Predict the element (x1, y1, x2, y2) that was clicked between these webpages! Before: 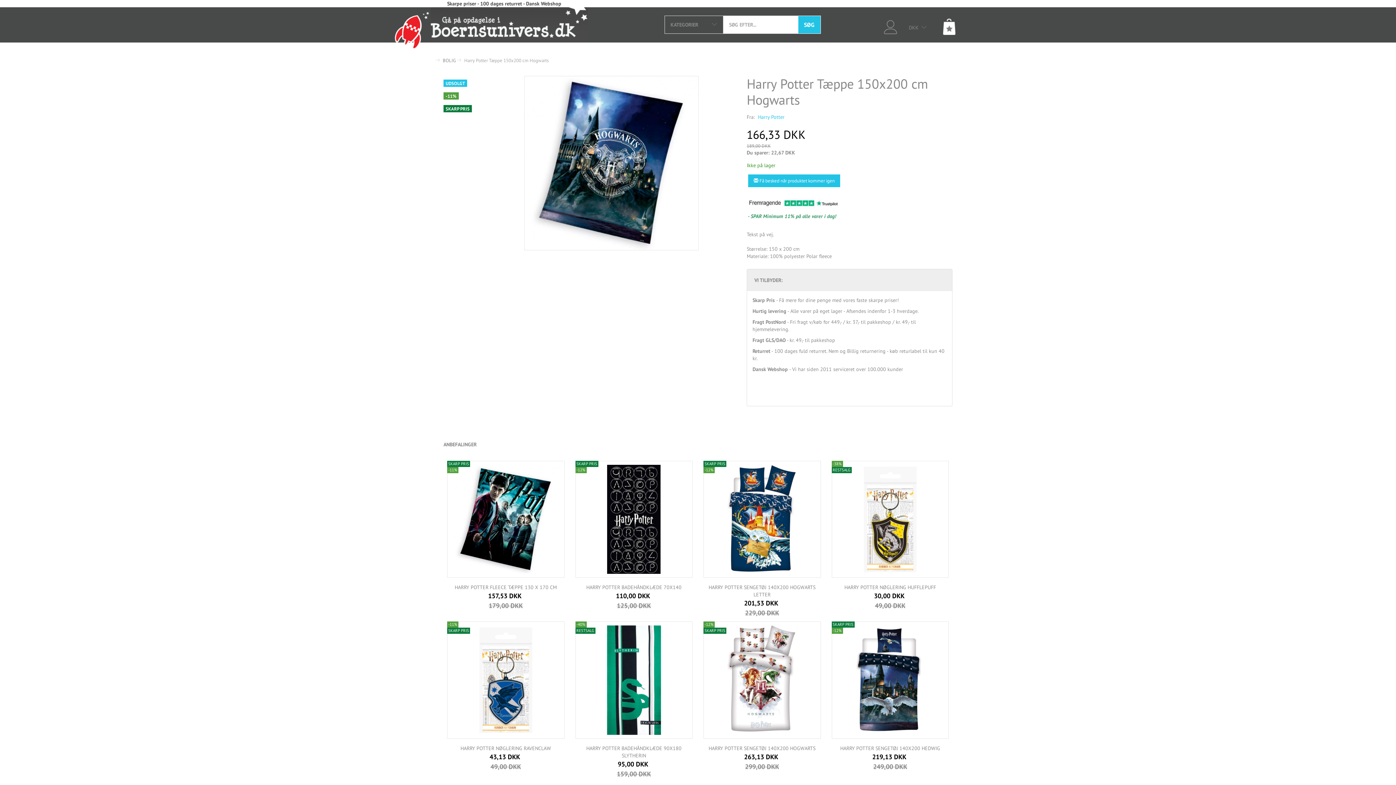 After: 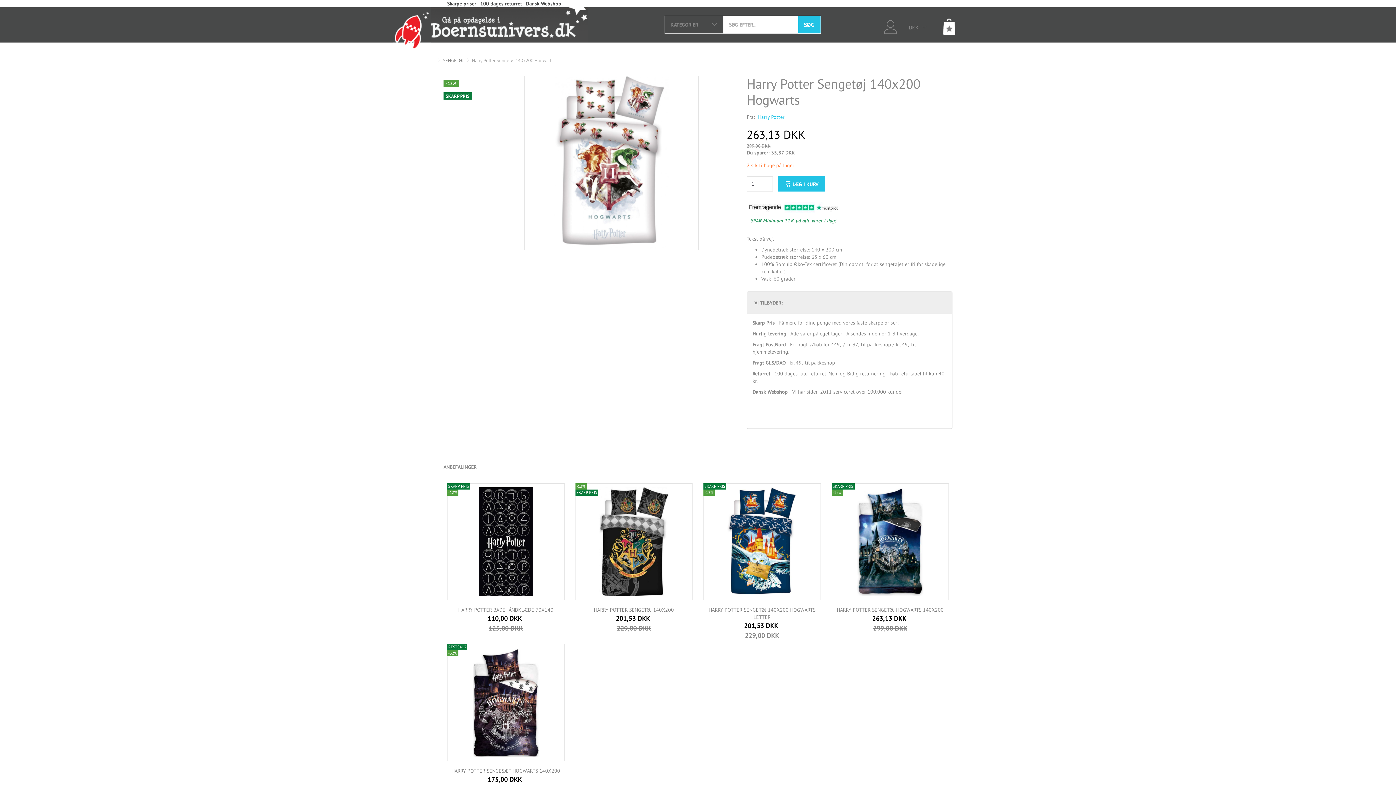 Action: bbox: (703, 621, 820, 739)